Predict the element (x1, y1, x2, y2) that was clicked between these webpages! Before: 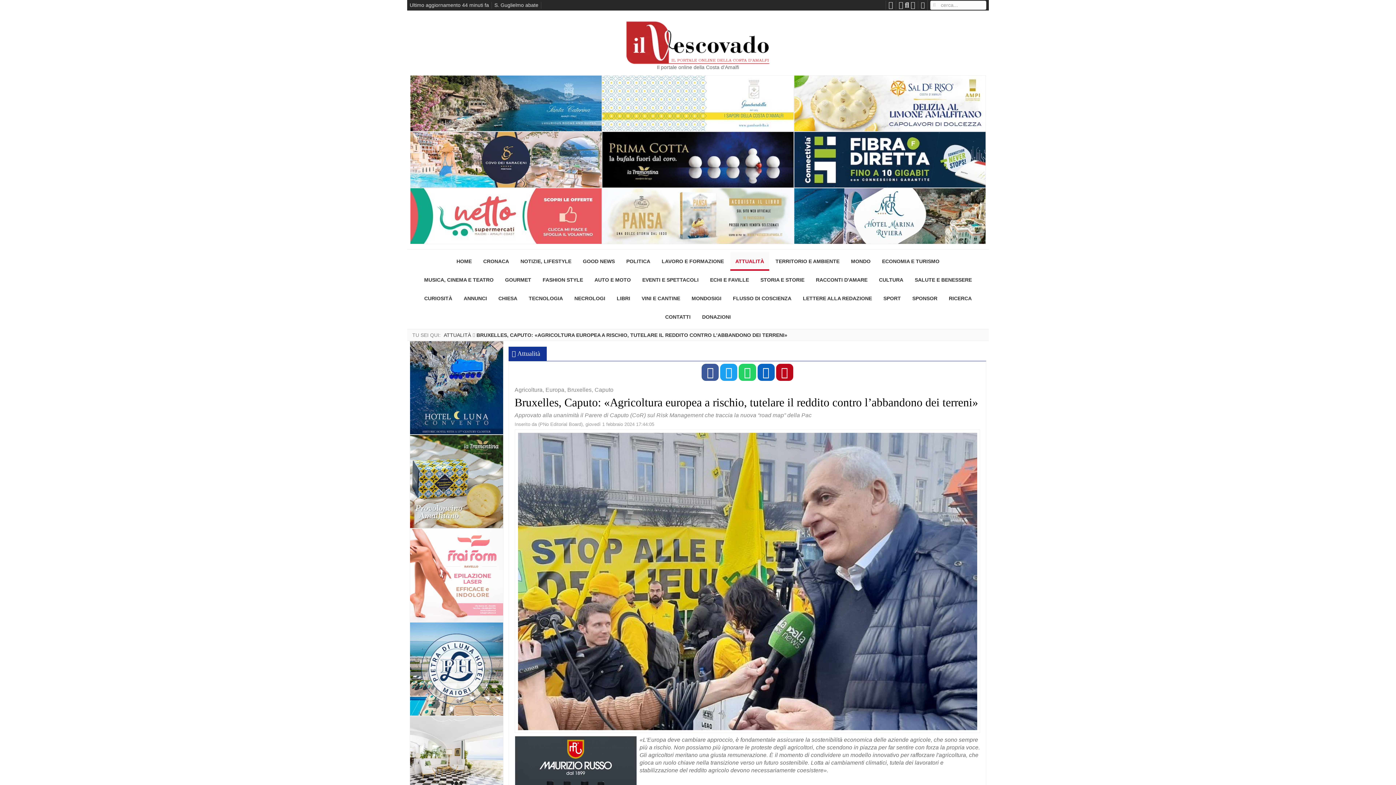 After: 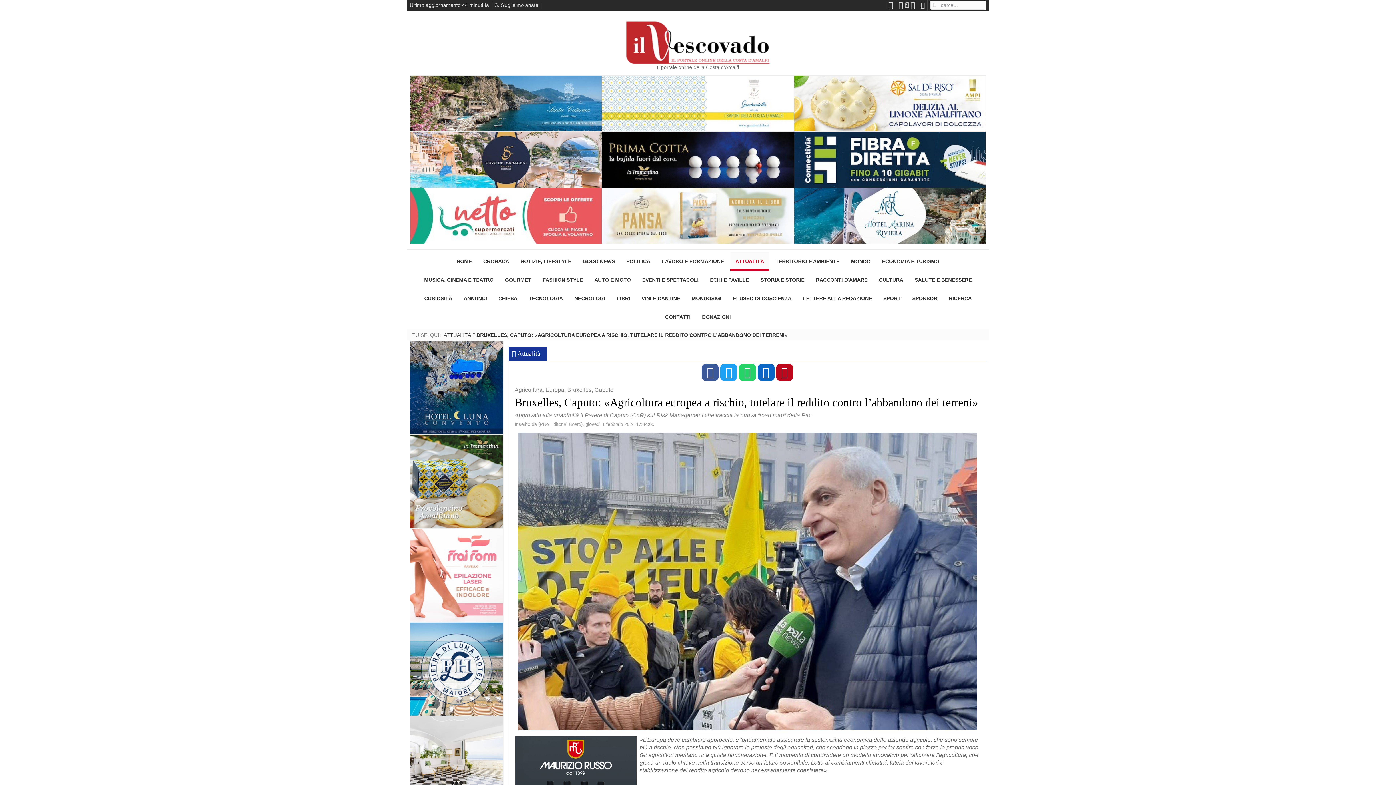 Action: bbox: (602, 131, 794, 187)